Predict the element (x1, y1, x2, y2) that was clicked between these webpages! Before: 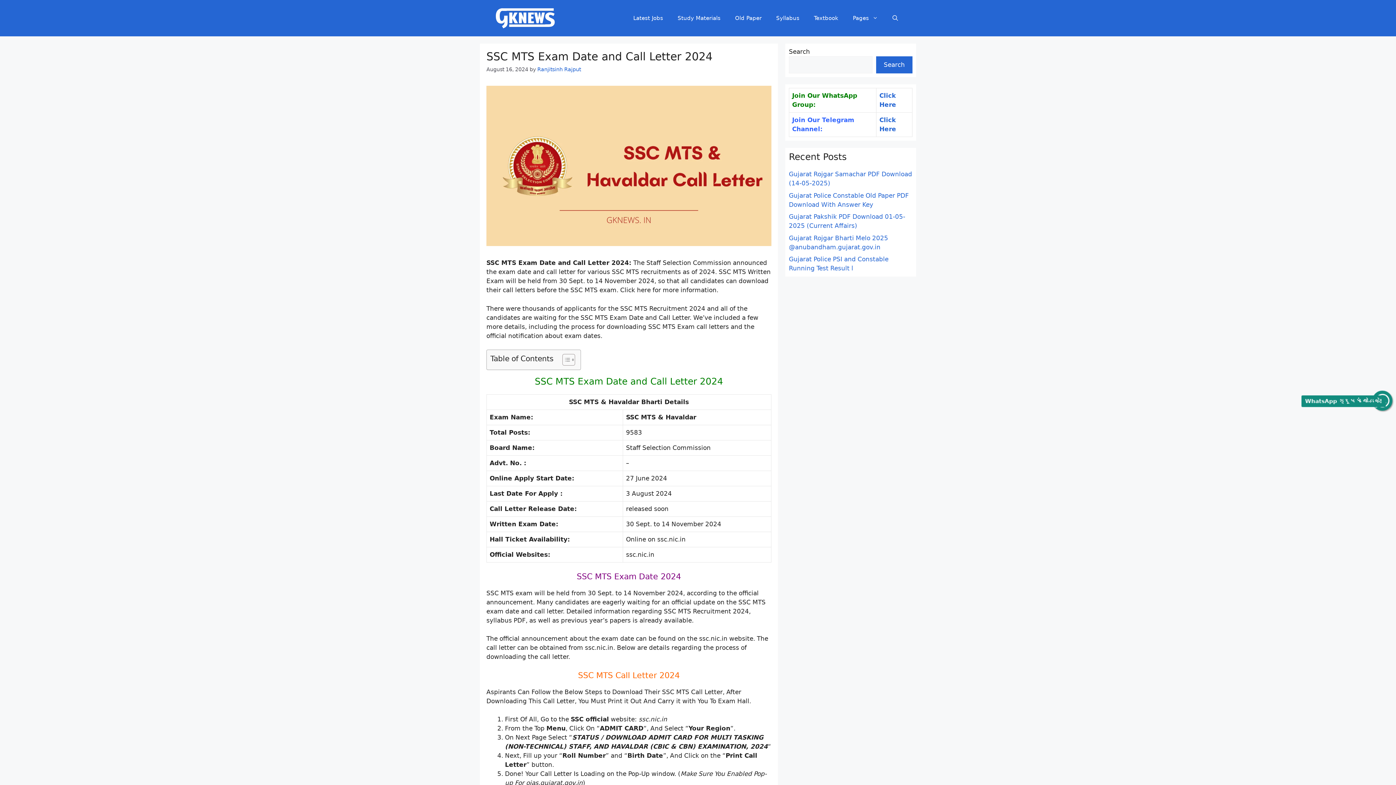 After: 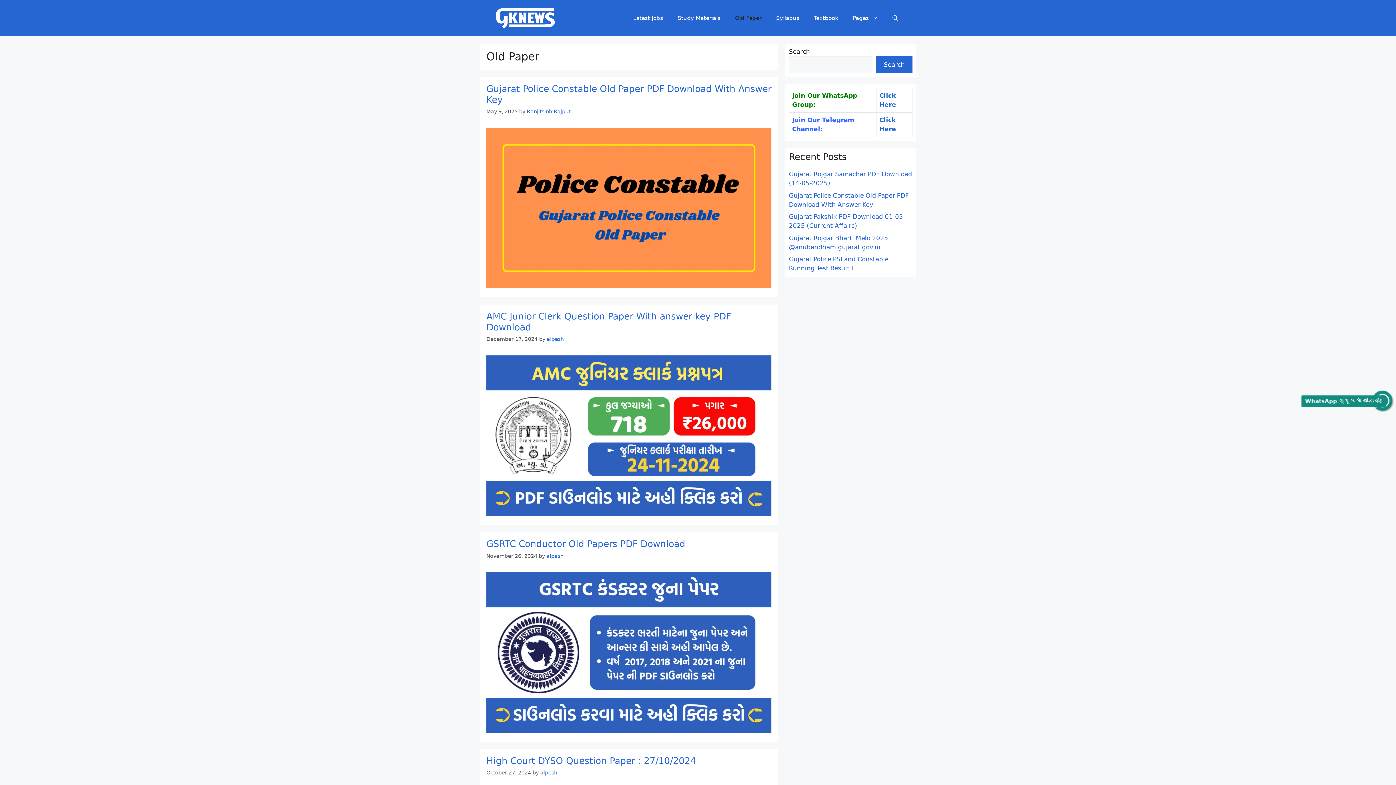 Action: label: Old Paper bbox: (728, 7, 769, 29)